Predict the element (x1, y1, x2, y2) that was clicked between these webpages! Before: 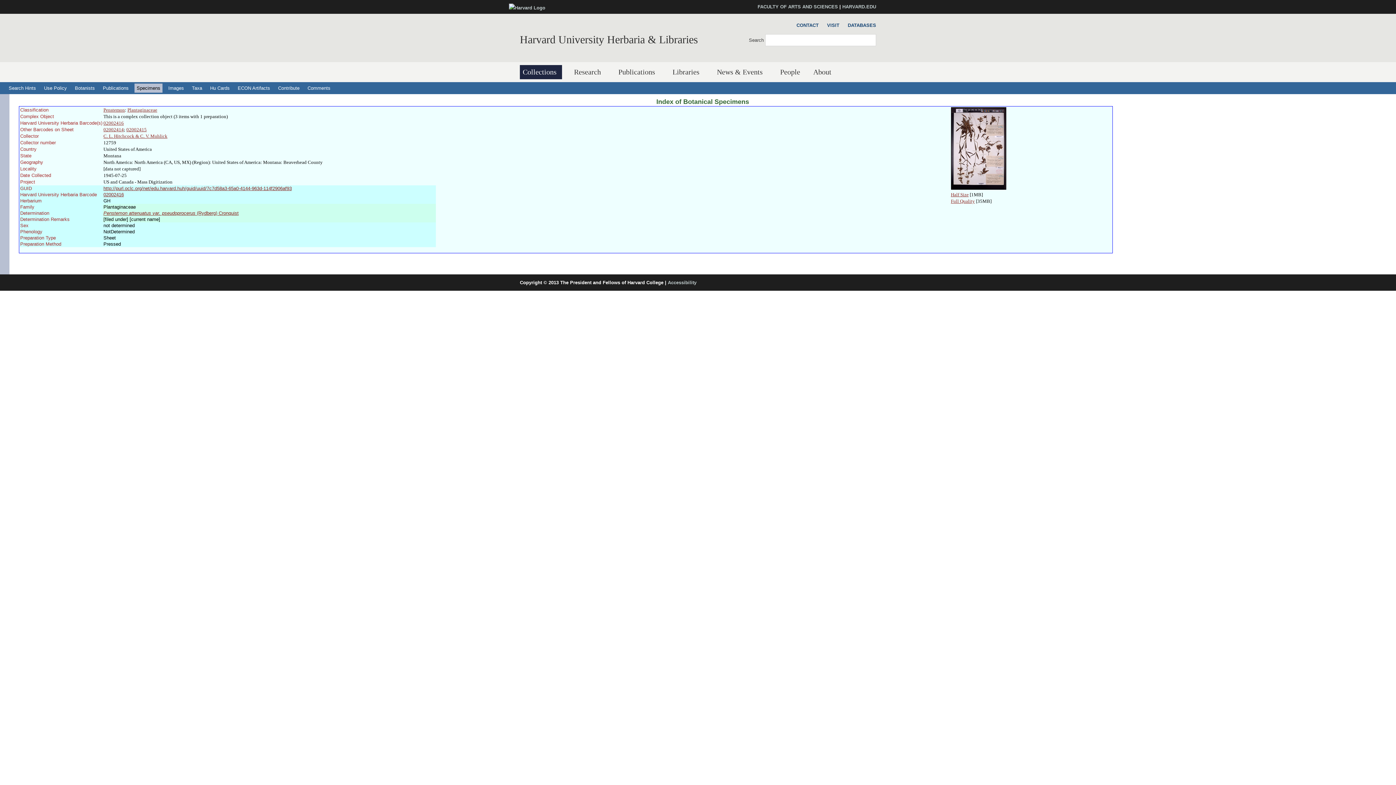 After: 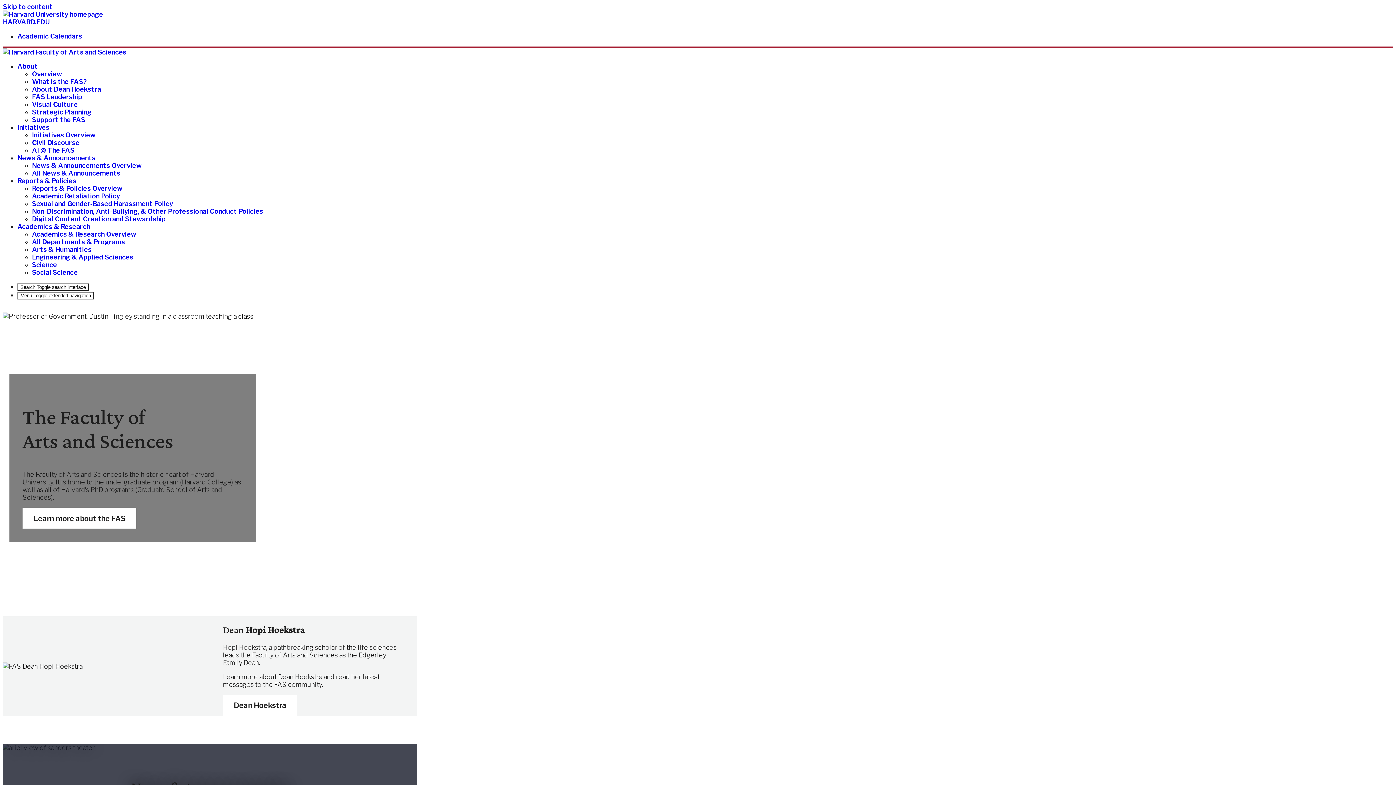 Action: label: FACULTY OF ARTS AND SCIENCES bbox: (757, 4, 838, 9)